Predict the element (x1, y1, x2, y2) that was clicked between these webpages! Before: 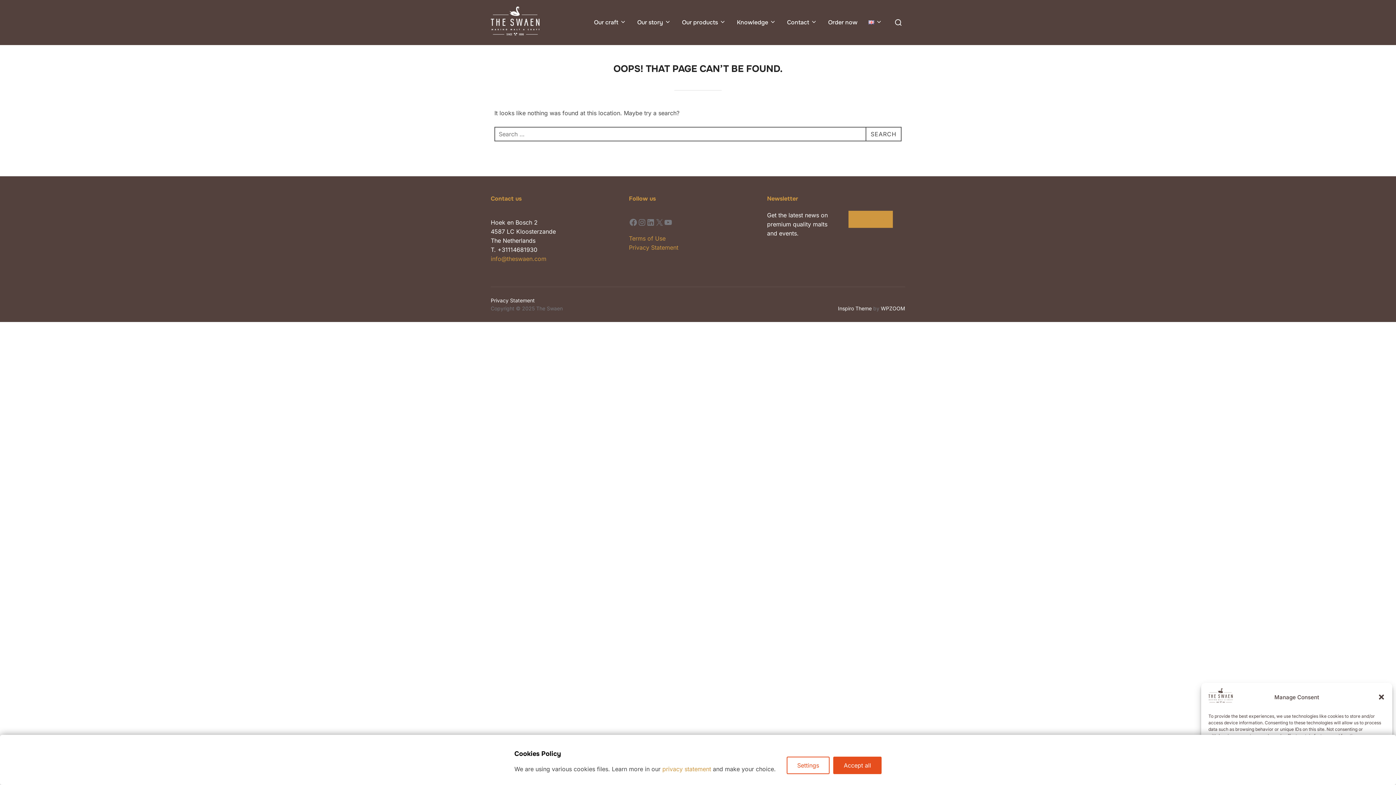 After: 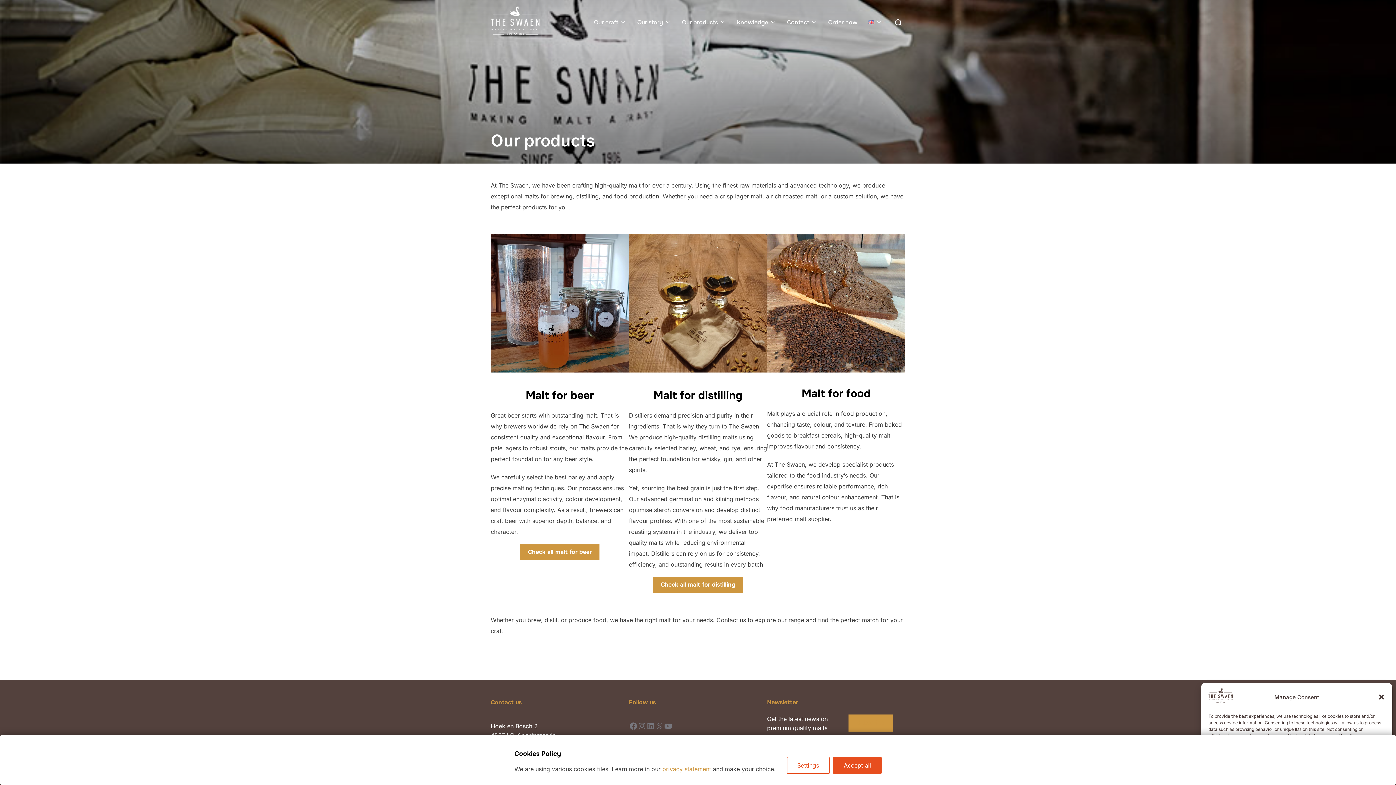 Action: bbox: (682, 15, 726, 29) label: Our products